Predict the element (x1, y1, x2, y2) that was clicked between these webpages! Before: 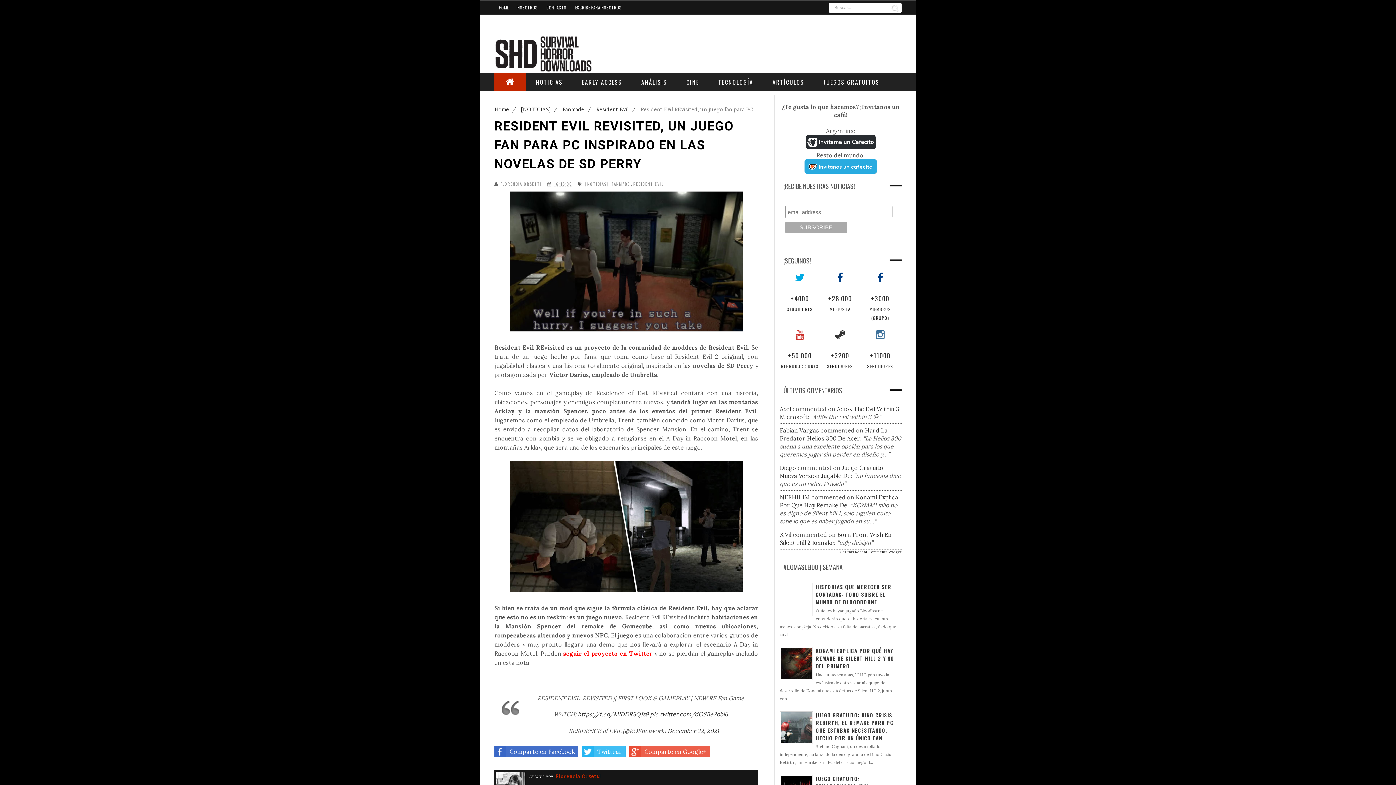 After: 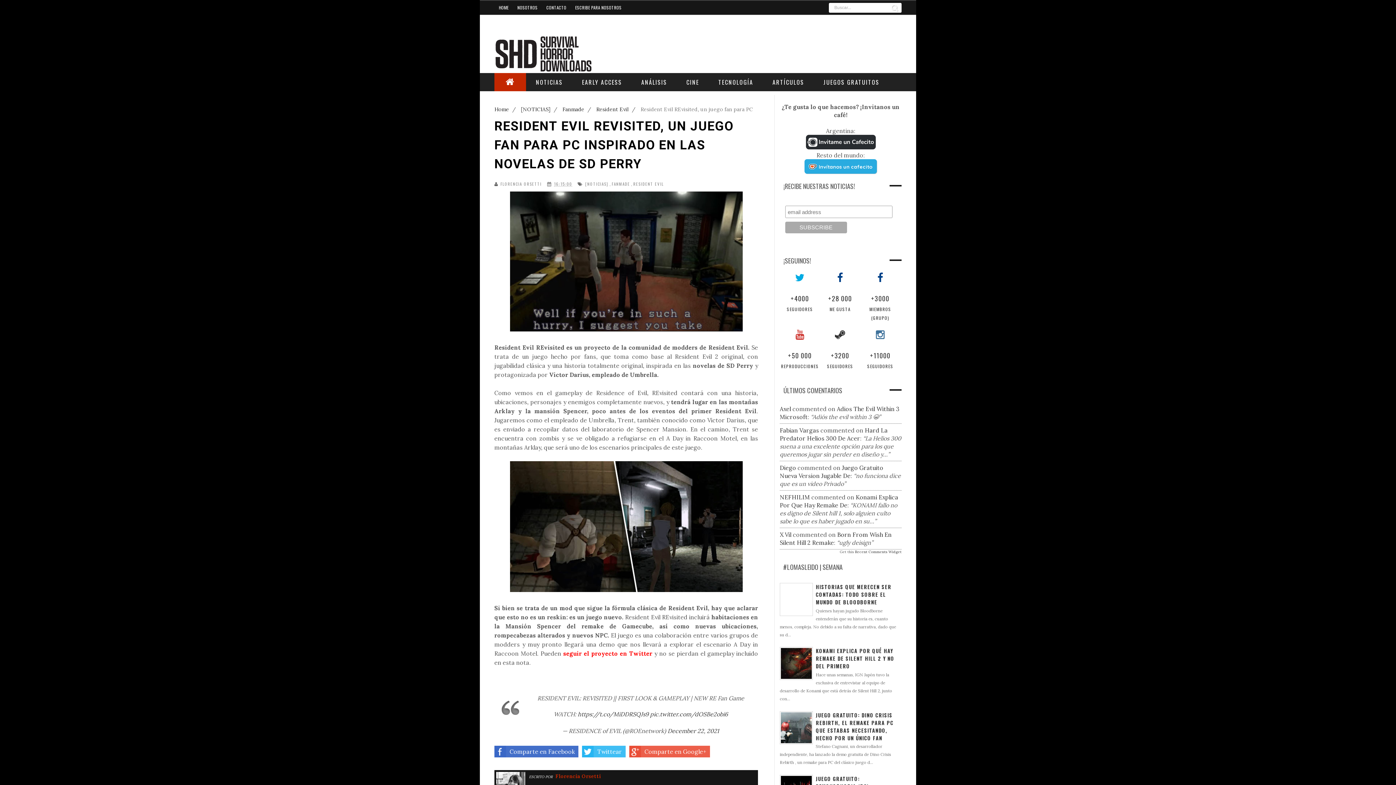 Action: bbox: (806, 143, 875, 150)